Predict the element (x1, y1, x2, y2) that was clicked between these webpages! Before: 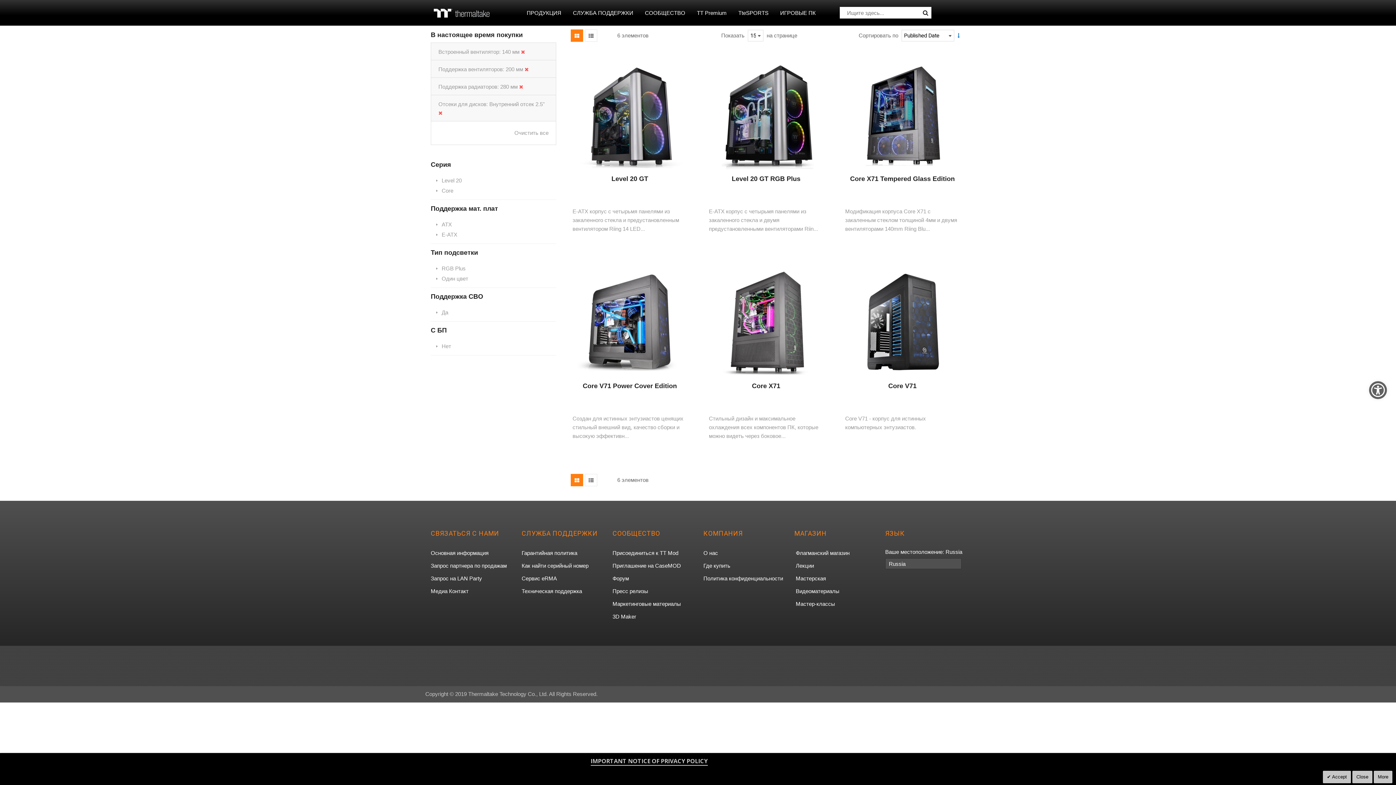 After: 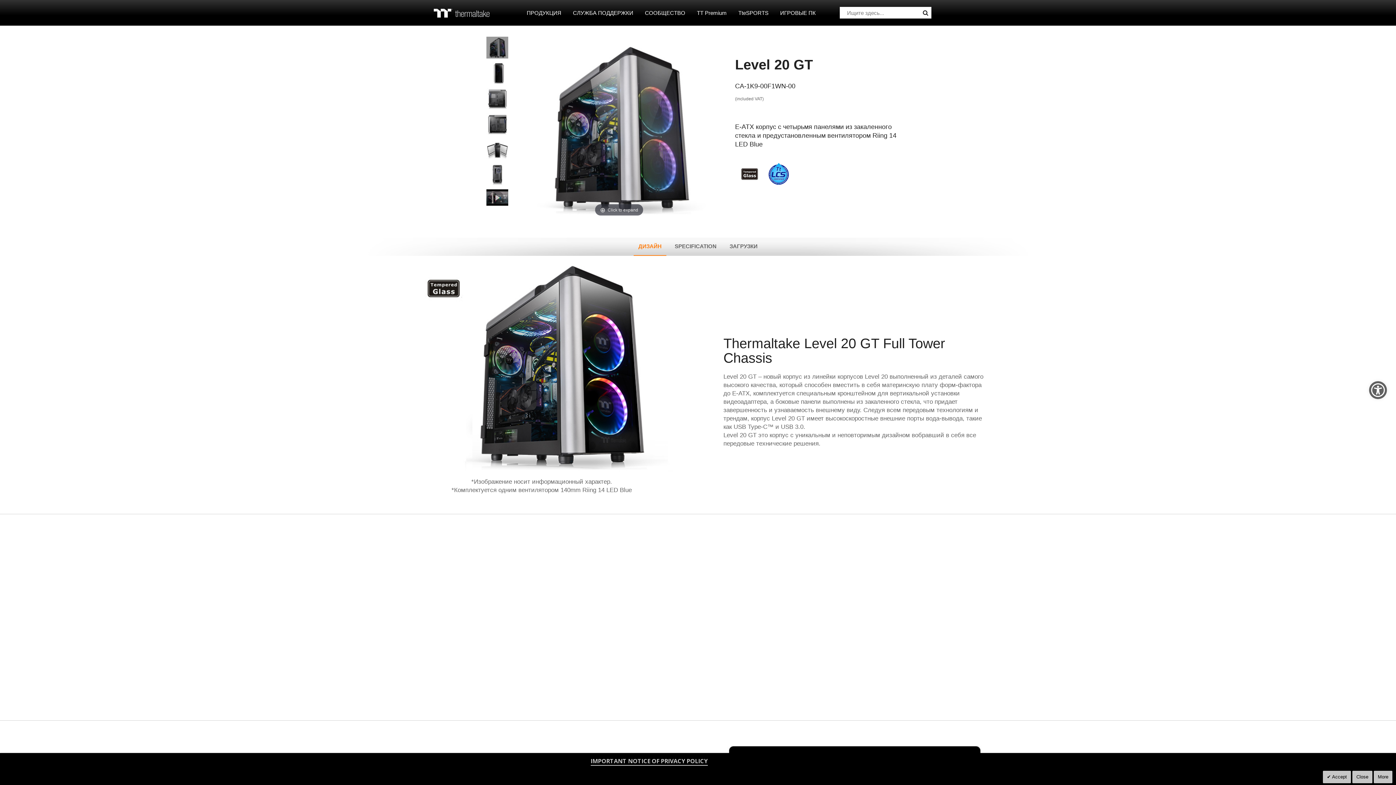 Action: bbox: (569, 61, 690, 171)